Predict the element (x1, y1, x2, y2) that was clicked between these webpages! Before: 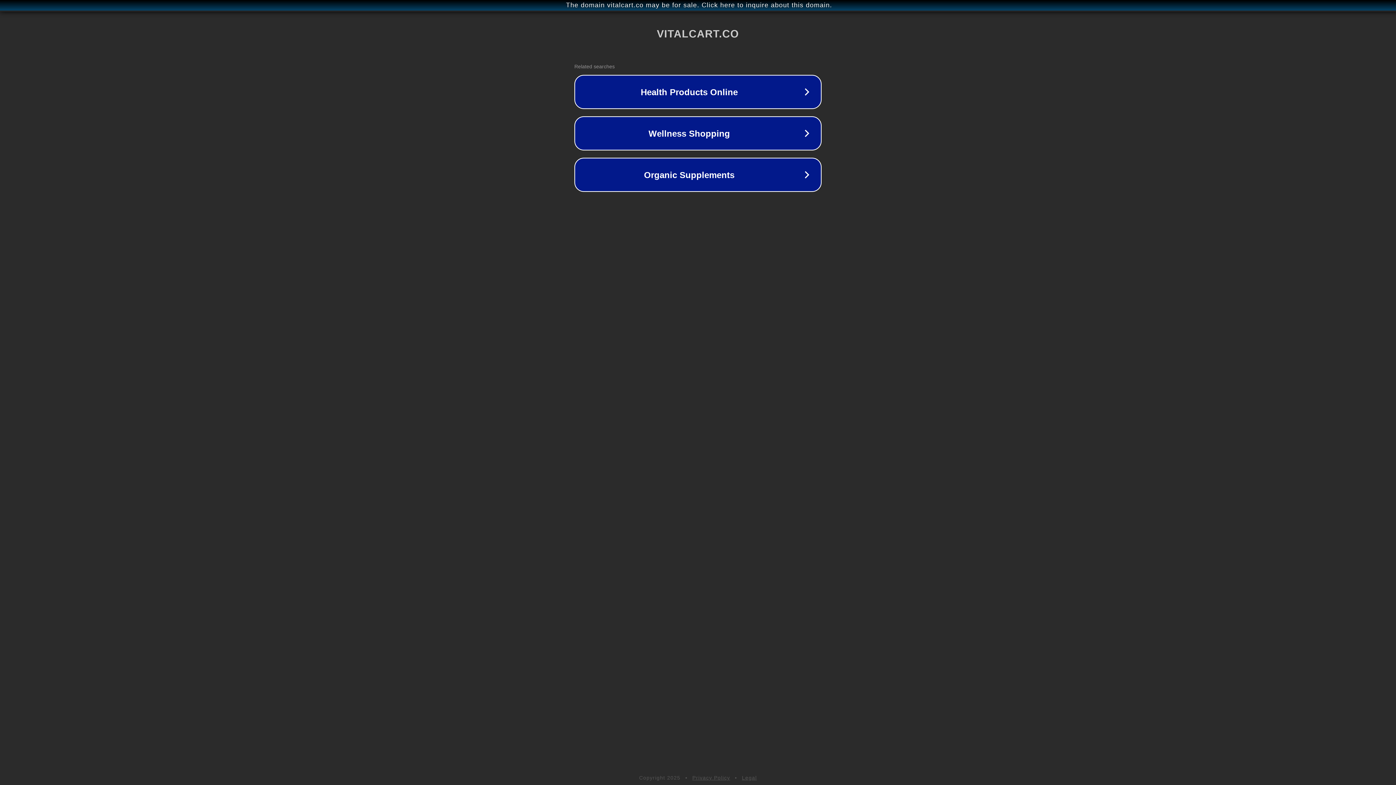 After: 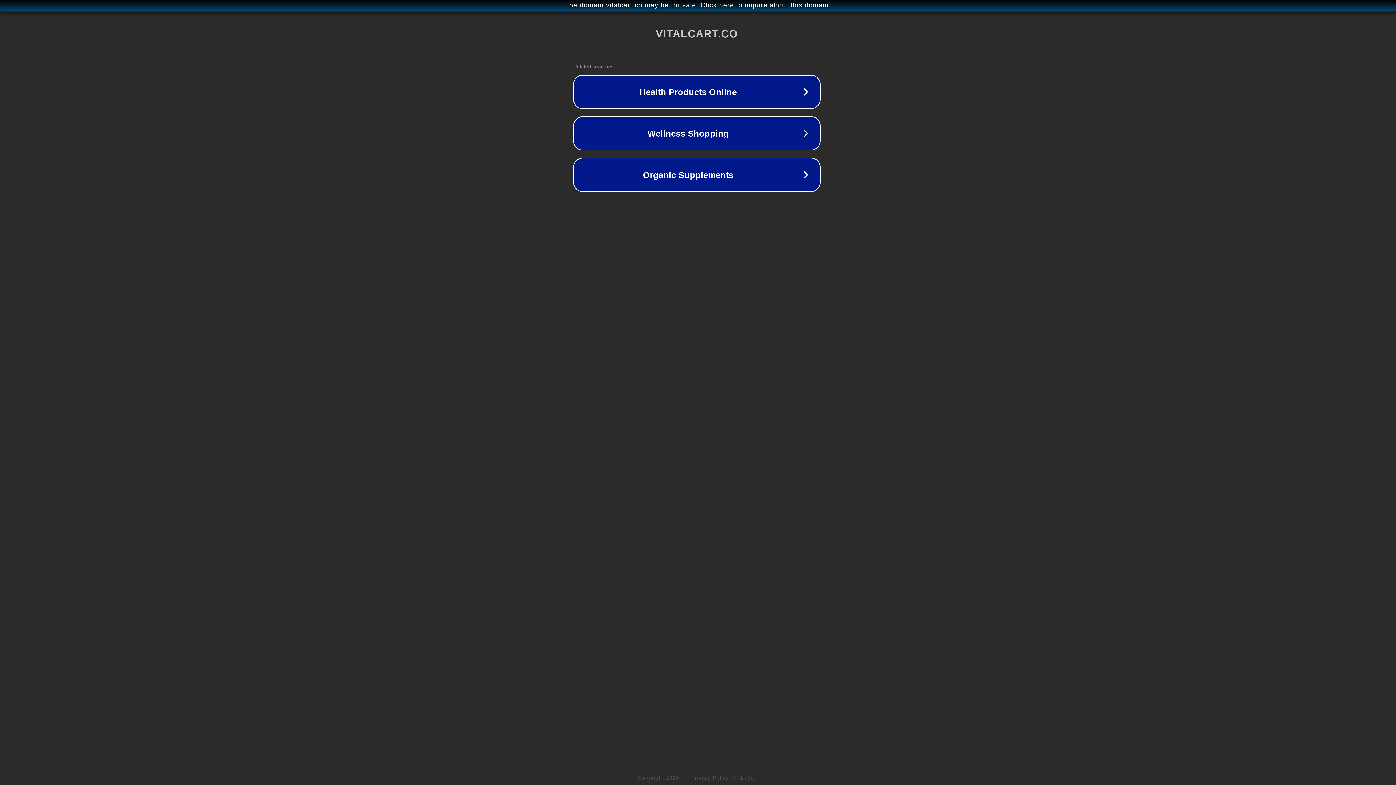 Action: label: The domain vitalcart.co may be for sale. Click here to inquire about this domain. bbox: (1, 1, 1397, 9)